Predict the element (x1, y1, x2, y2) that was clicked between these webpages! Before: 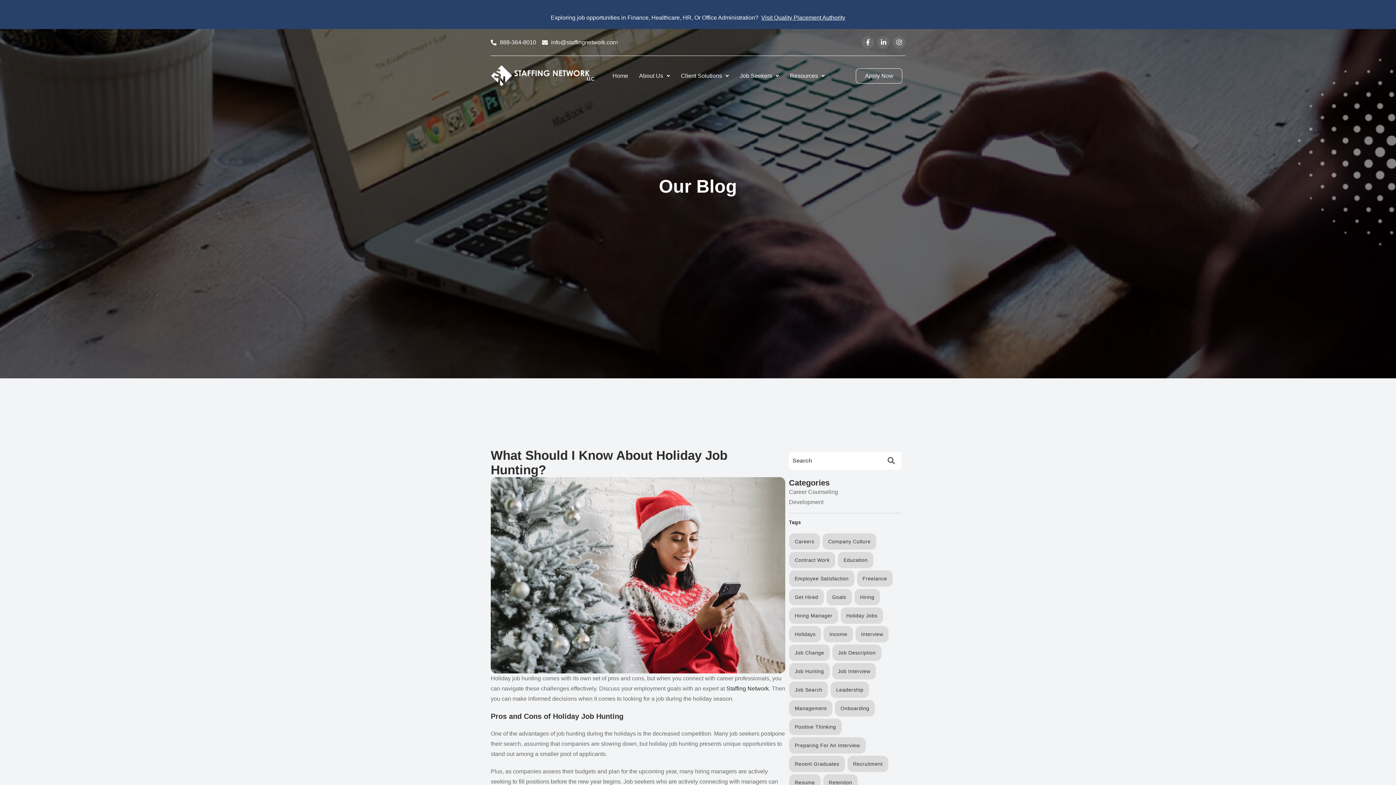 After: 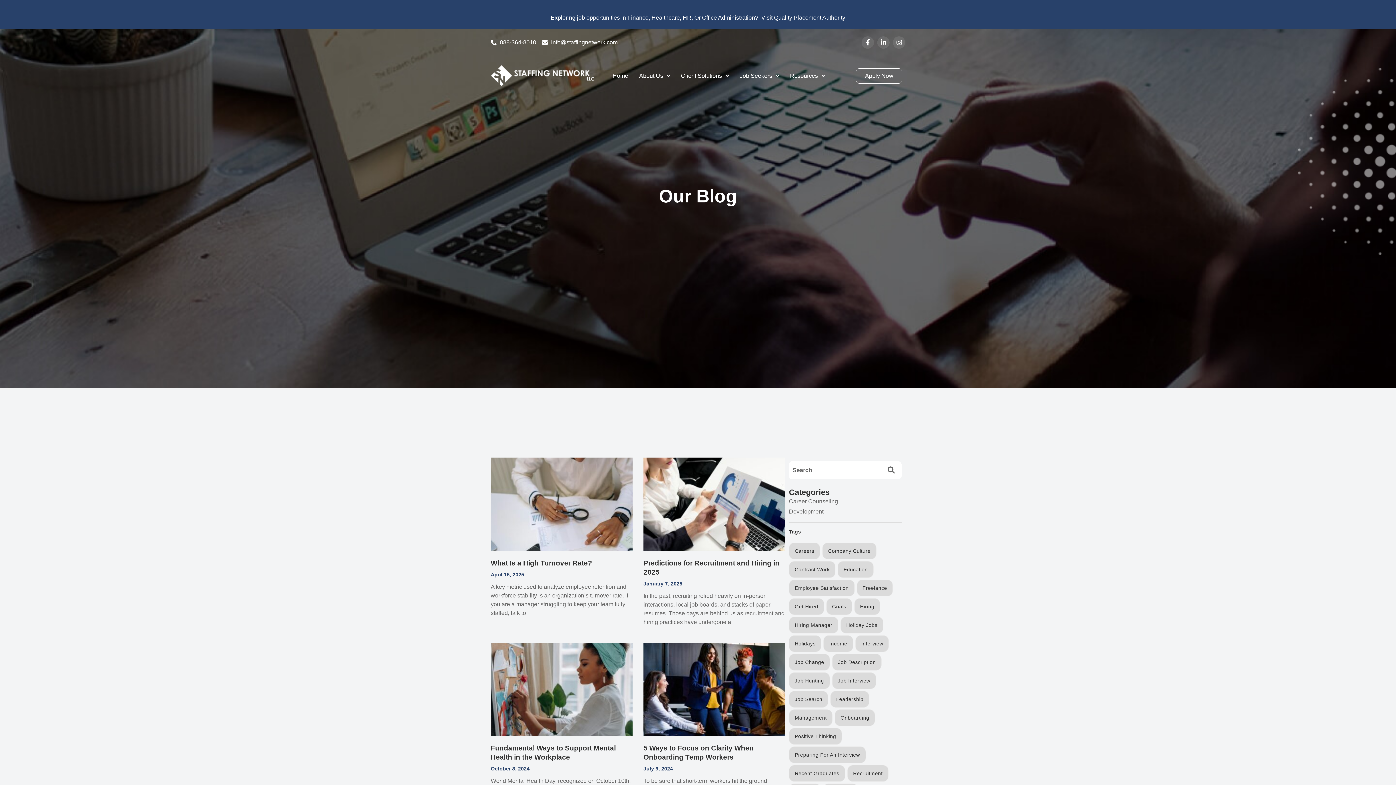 Action: label: leadership (11 items) bbox: (830, 681, 869, 698)